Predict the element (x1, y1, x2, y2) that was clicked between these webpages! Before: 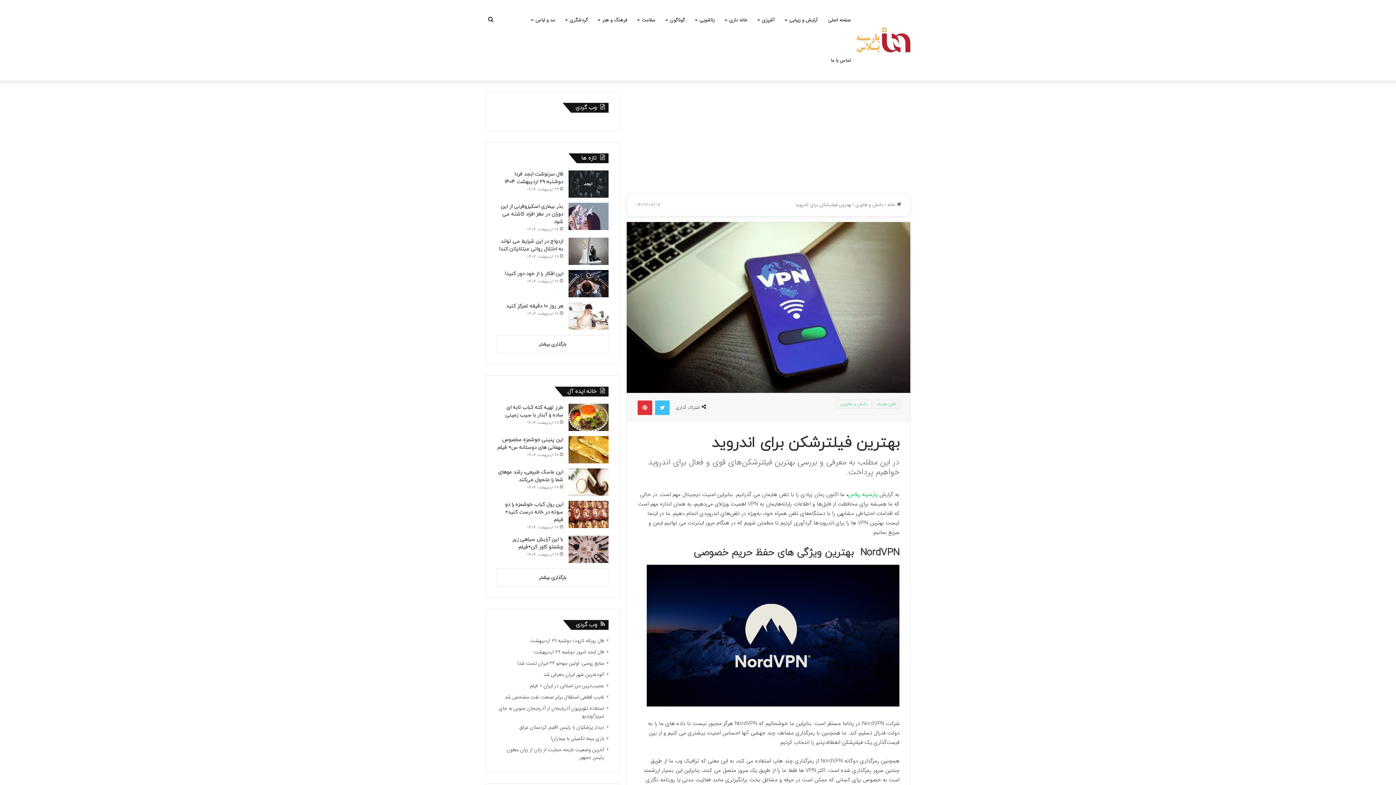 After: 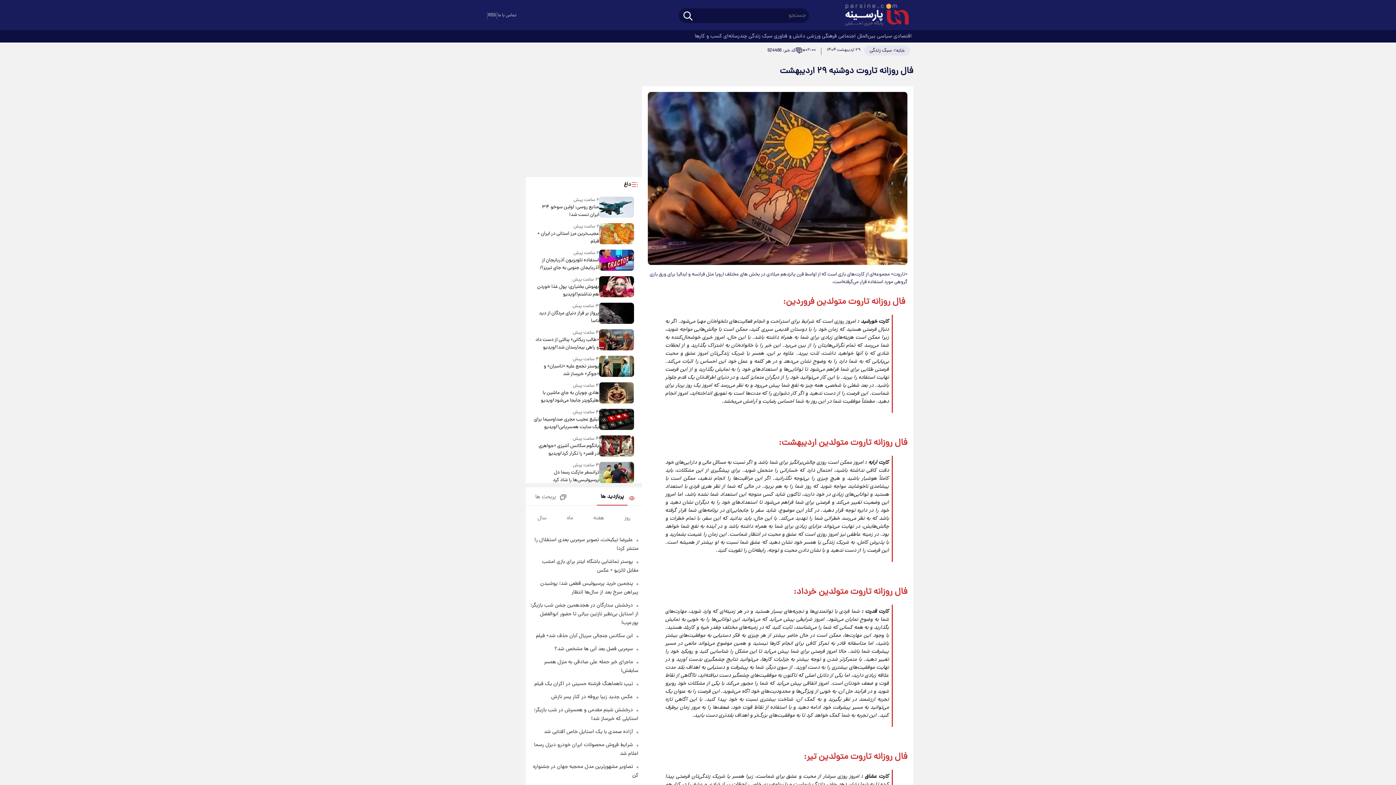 Action: bbox: (530, 637, 604, 645) label: فال روزانه تاروت دوشنبه ۲۹ اردیبهشت